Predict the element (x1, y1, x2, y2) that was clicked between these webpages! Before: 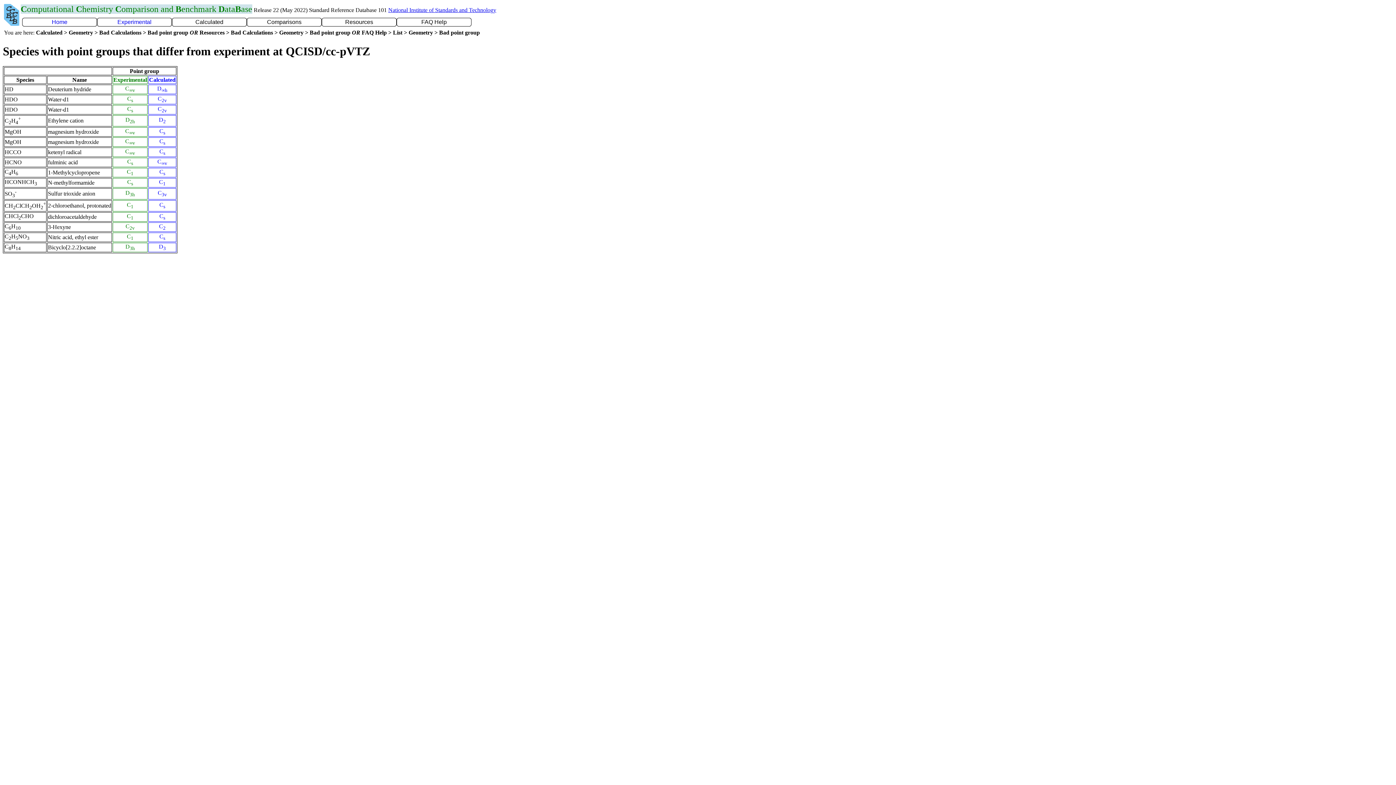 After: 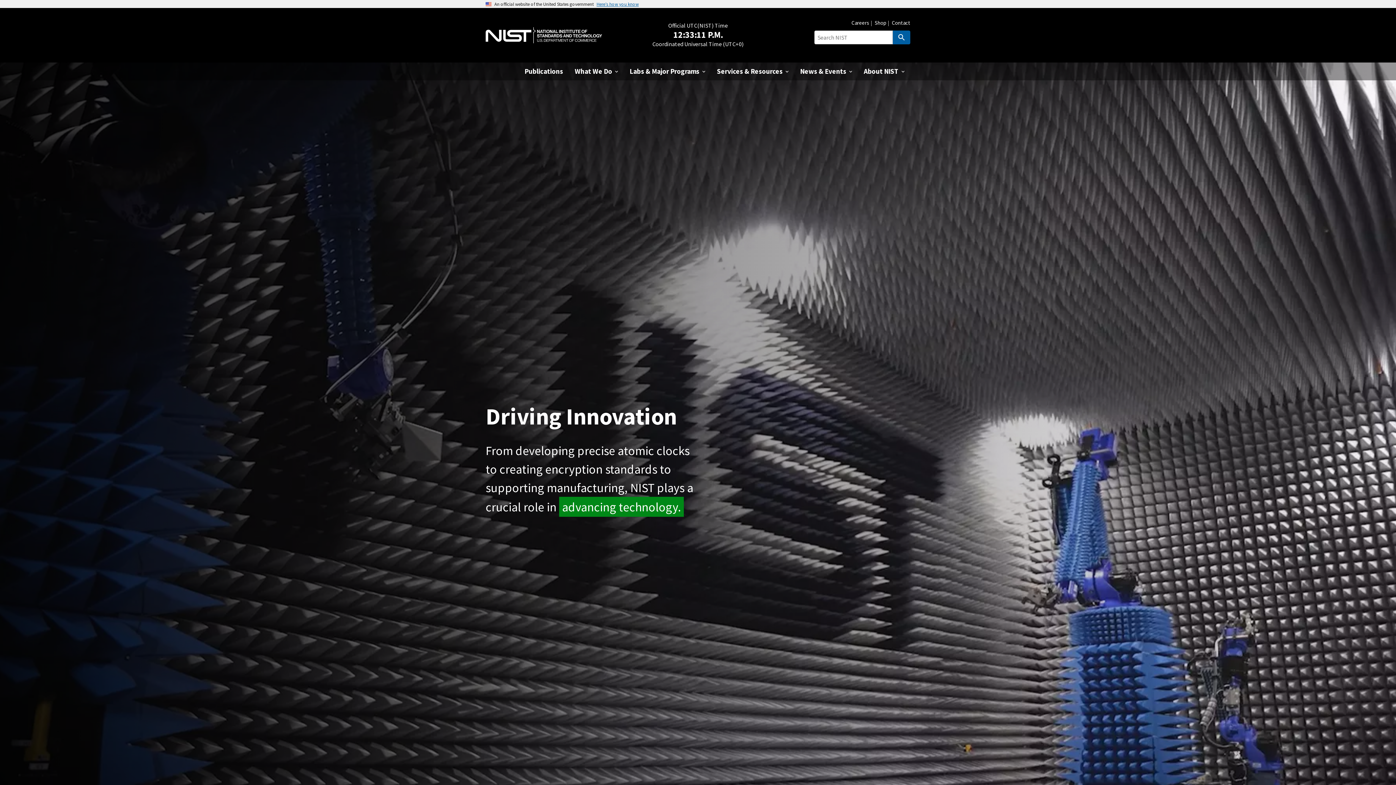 Action: label: National Institute of Standards and Technology bbox: (388, 6, 496, 13)